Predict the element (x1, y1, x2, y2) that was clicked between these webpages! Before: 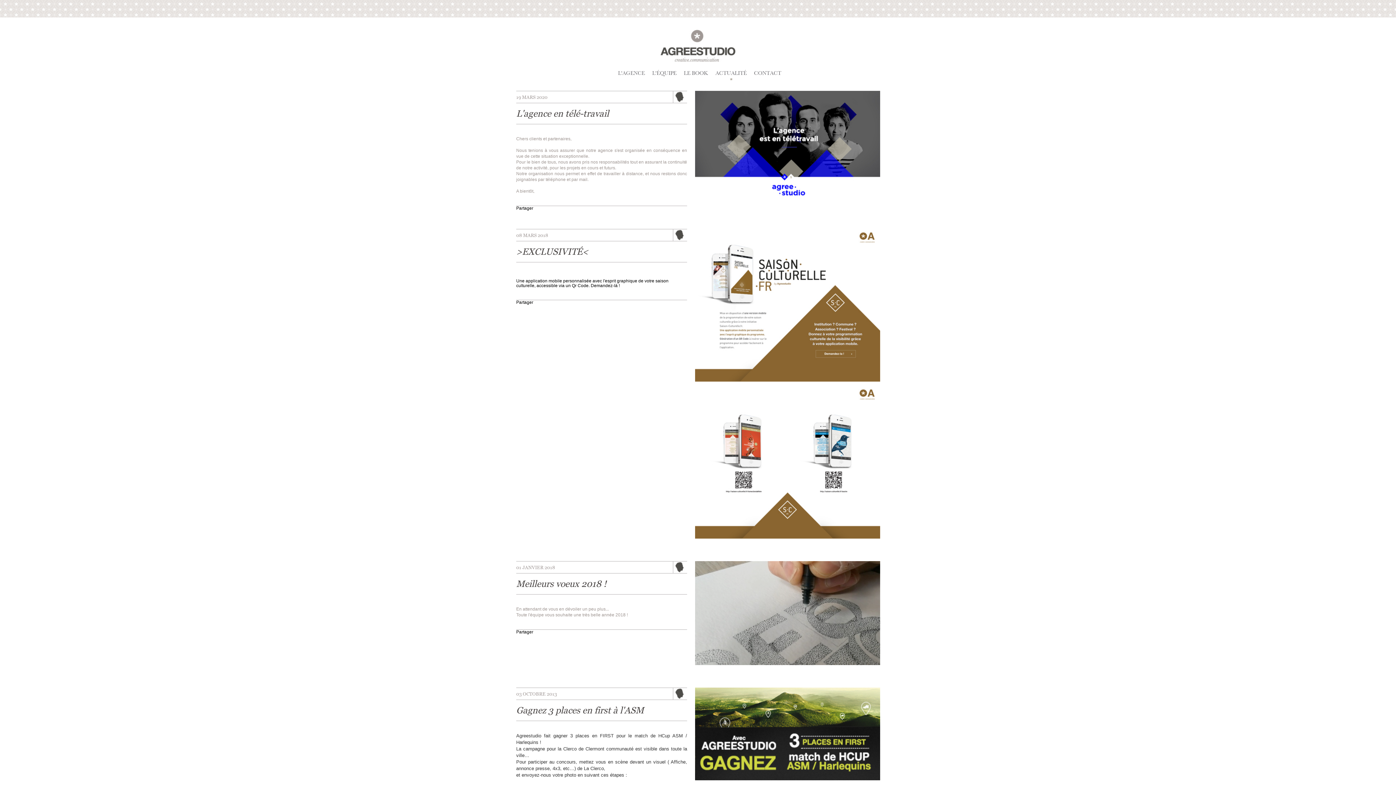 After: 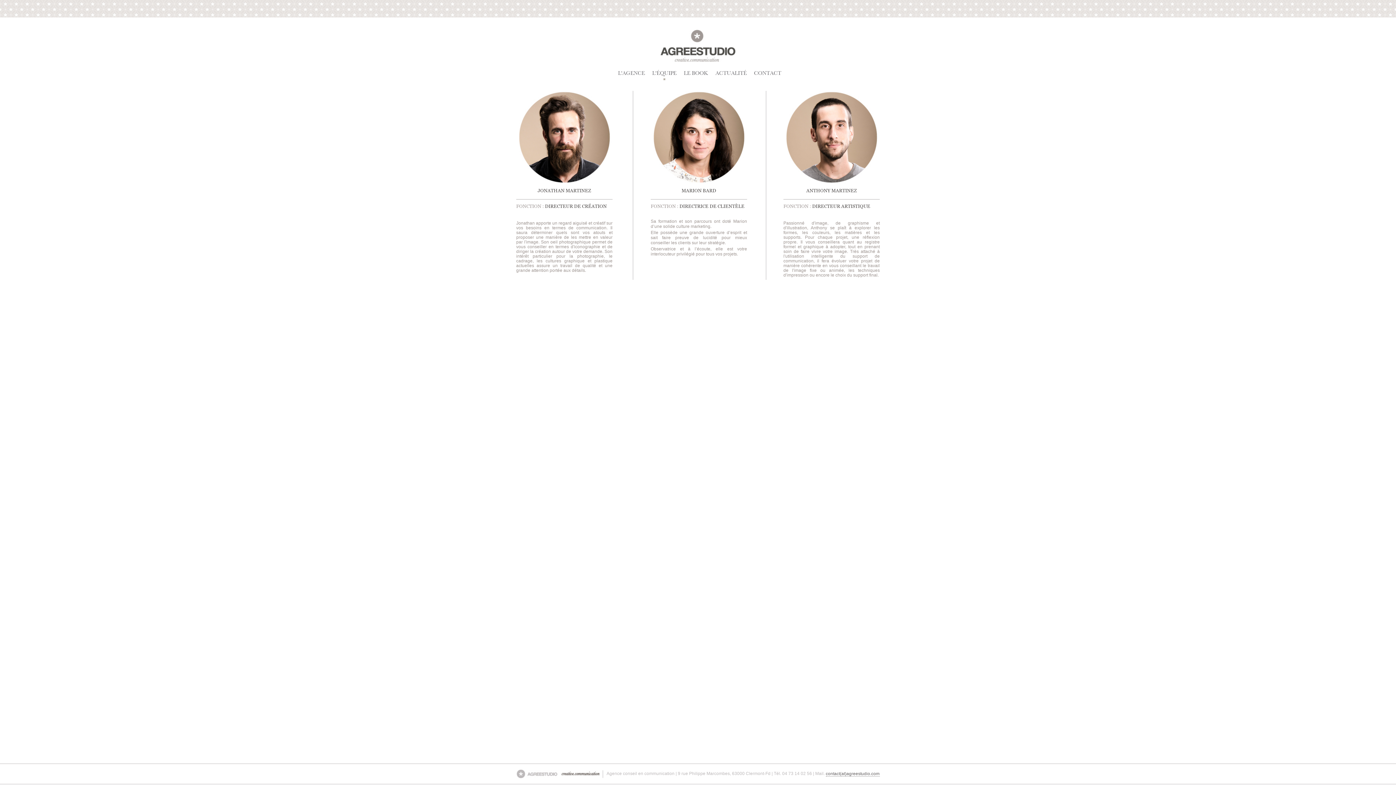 Action: bbox: (652, 70, 676, 80) label: L'ÉQUIPE